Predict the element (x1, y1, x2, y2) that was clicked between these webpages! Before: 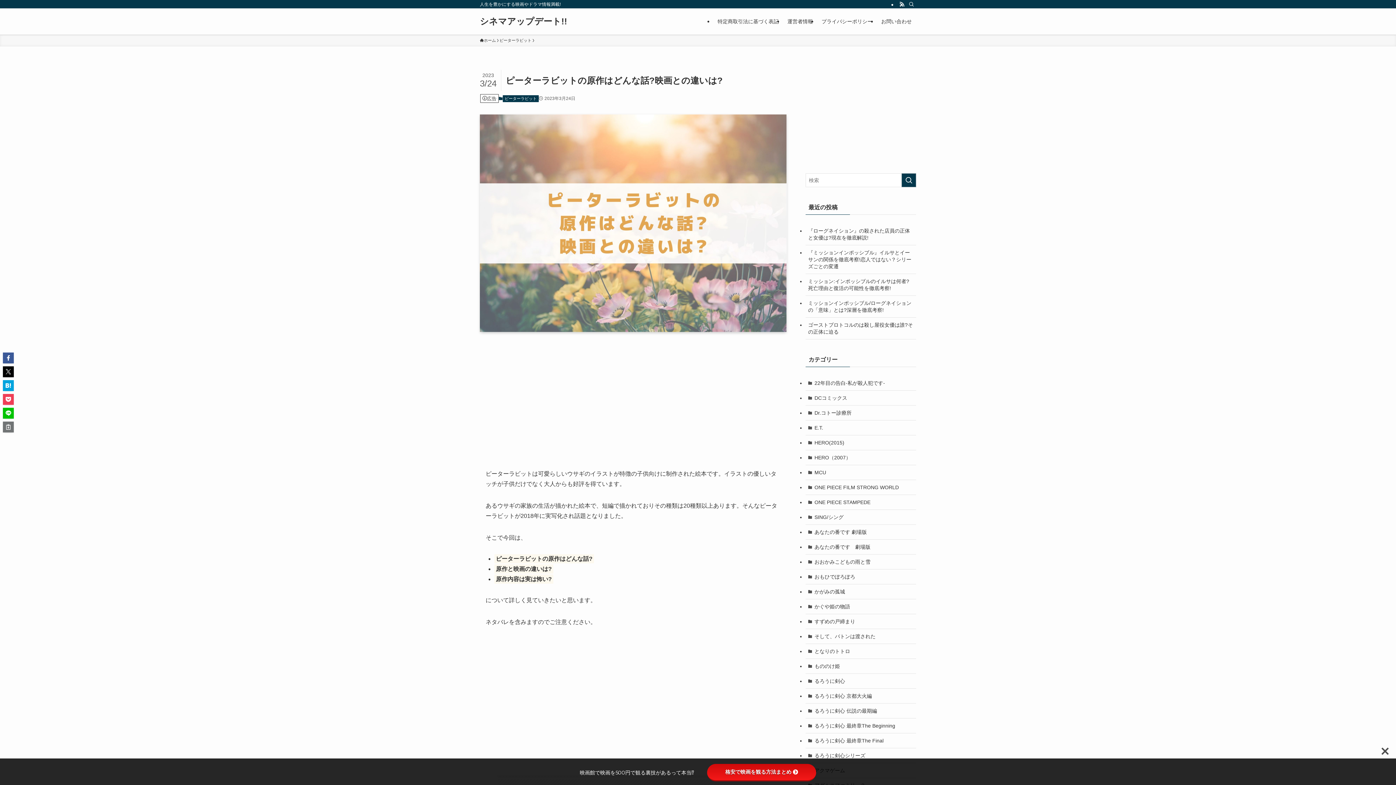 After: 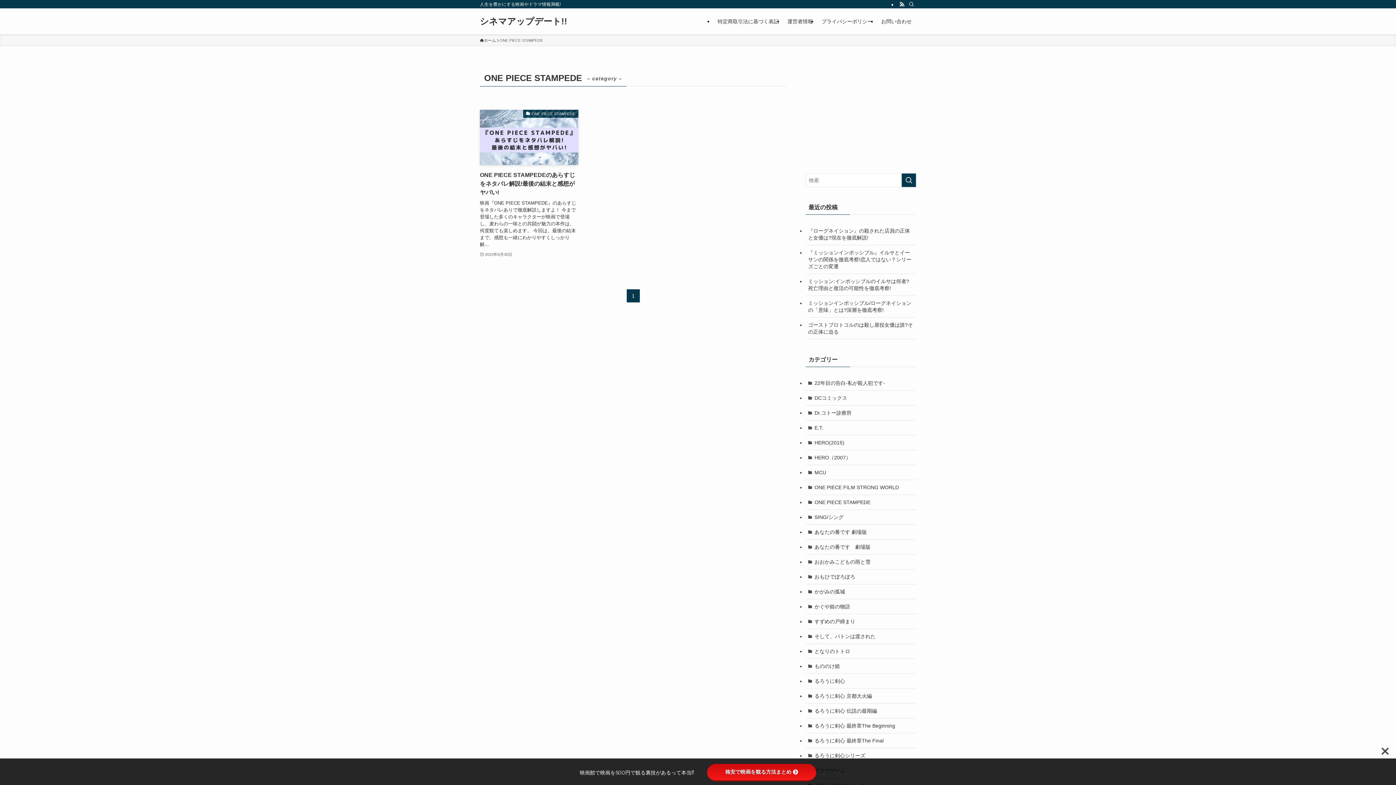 Action: bbox: (805, 495, 916, 510) label: ONE PIECE STAMPEDE